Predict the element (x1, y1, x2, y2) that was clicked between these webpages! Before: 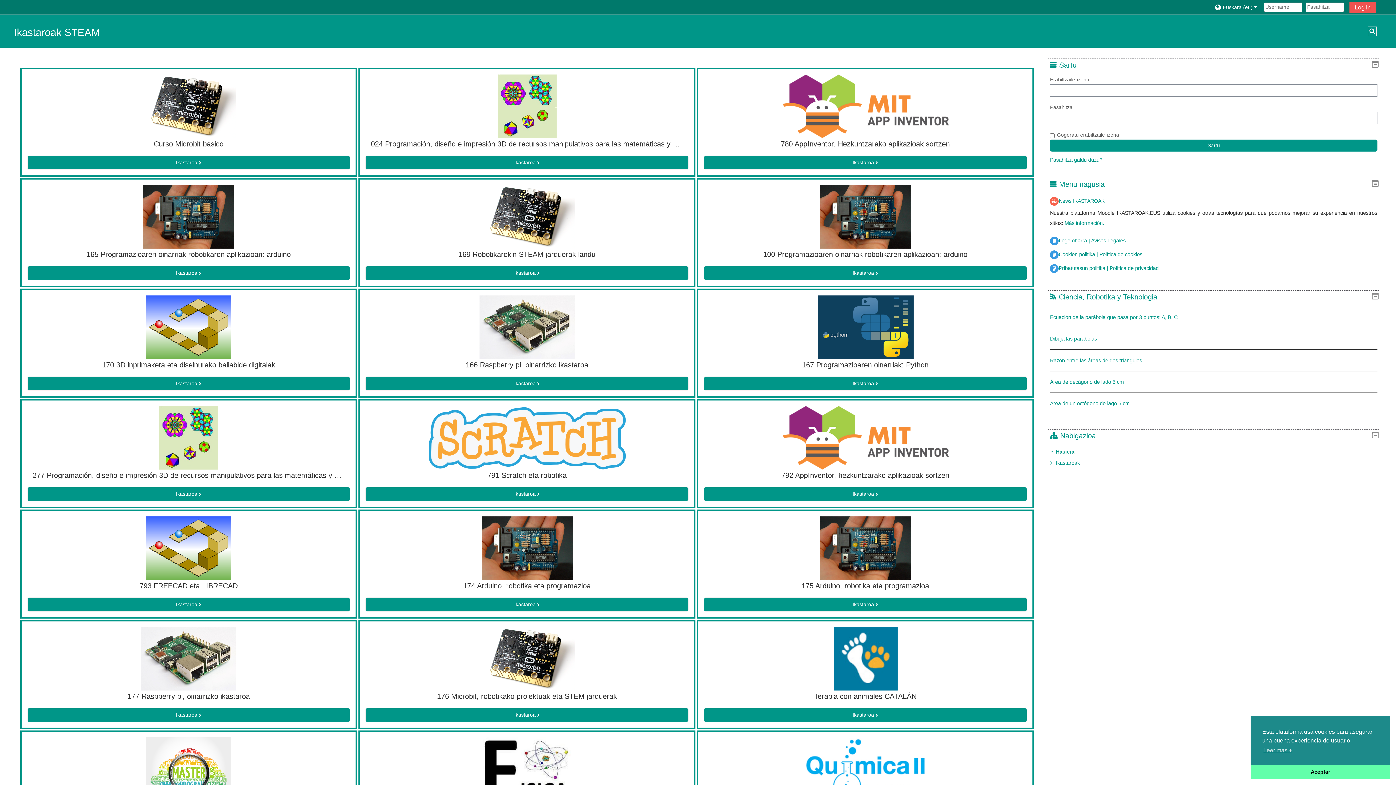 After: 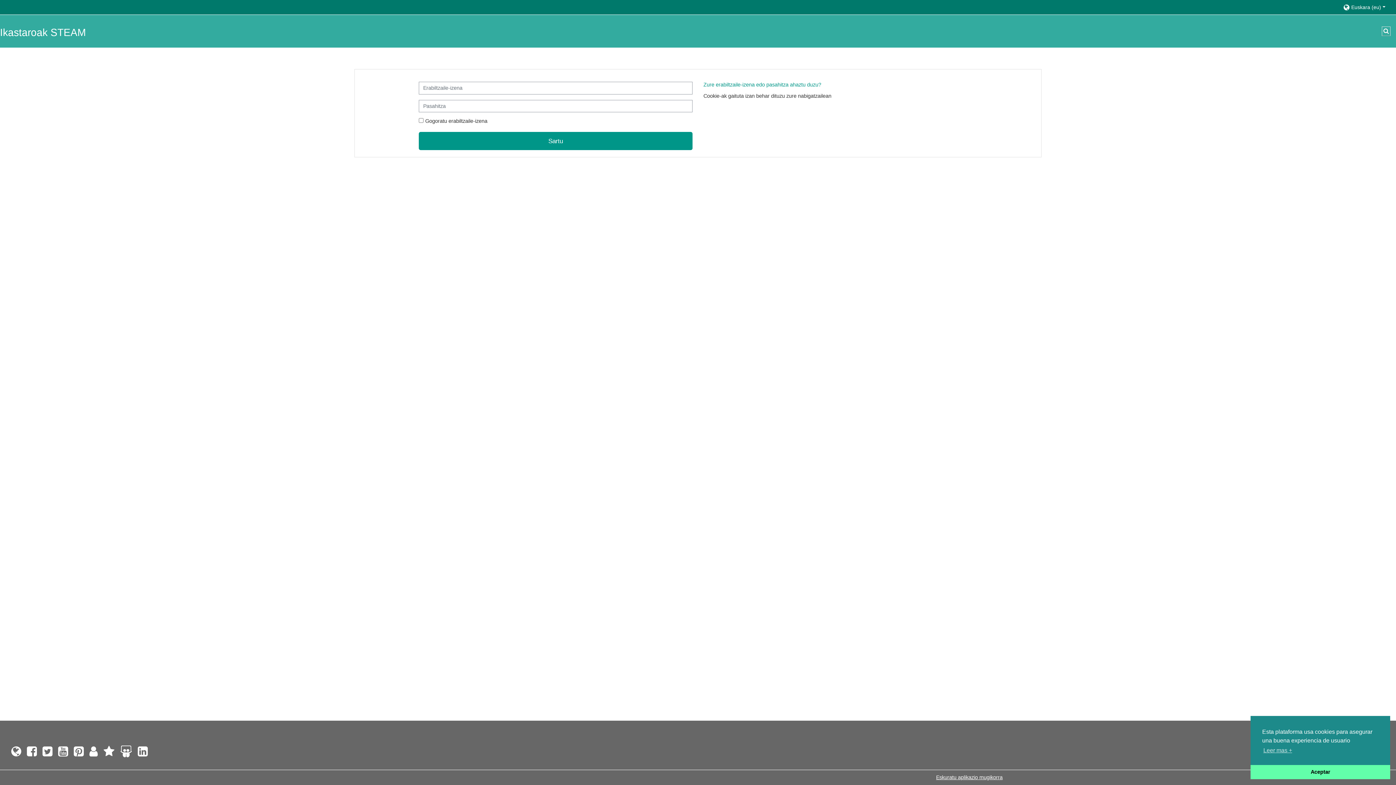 Action: bbox: (371, 361, 683, 369) label: 166 Raspberry pi: oinarrizko ikastaroa